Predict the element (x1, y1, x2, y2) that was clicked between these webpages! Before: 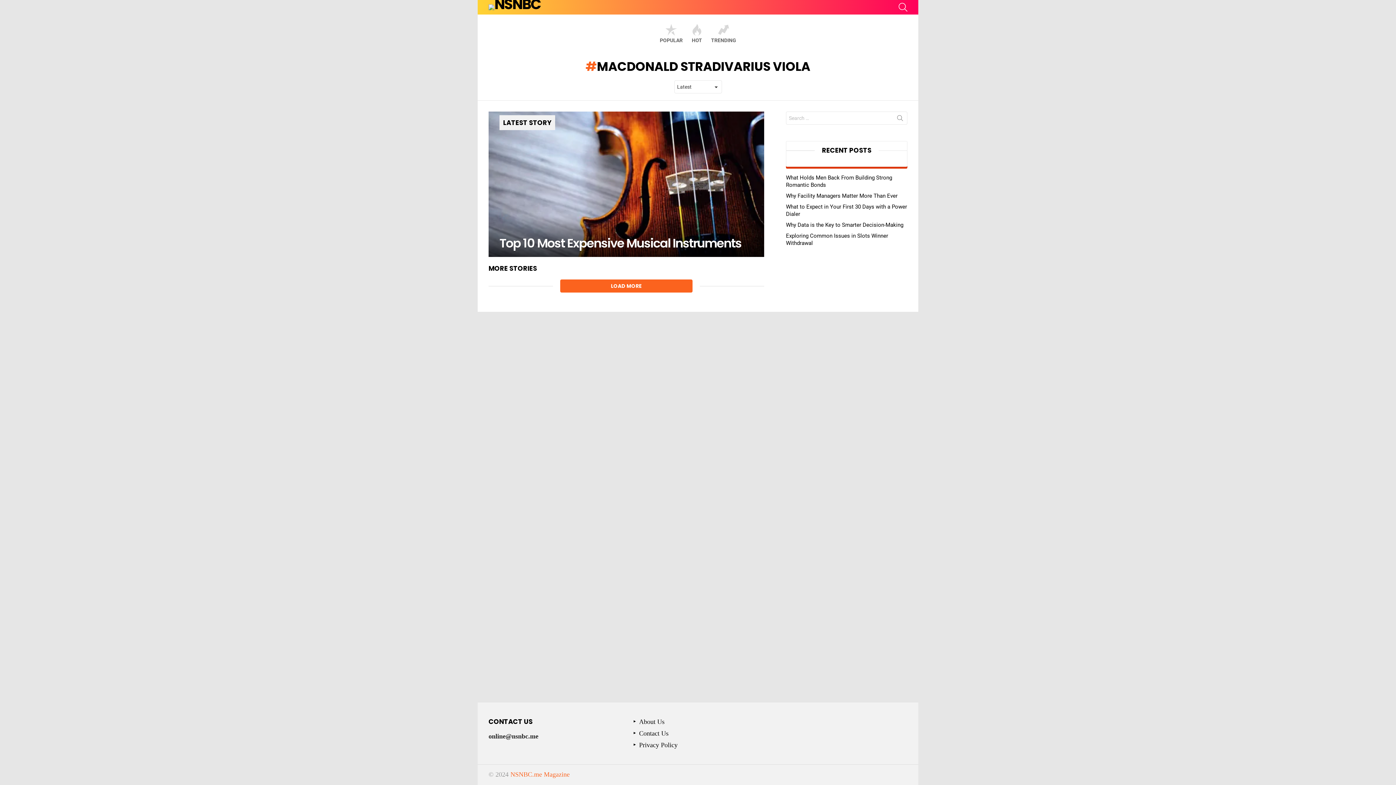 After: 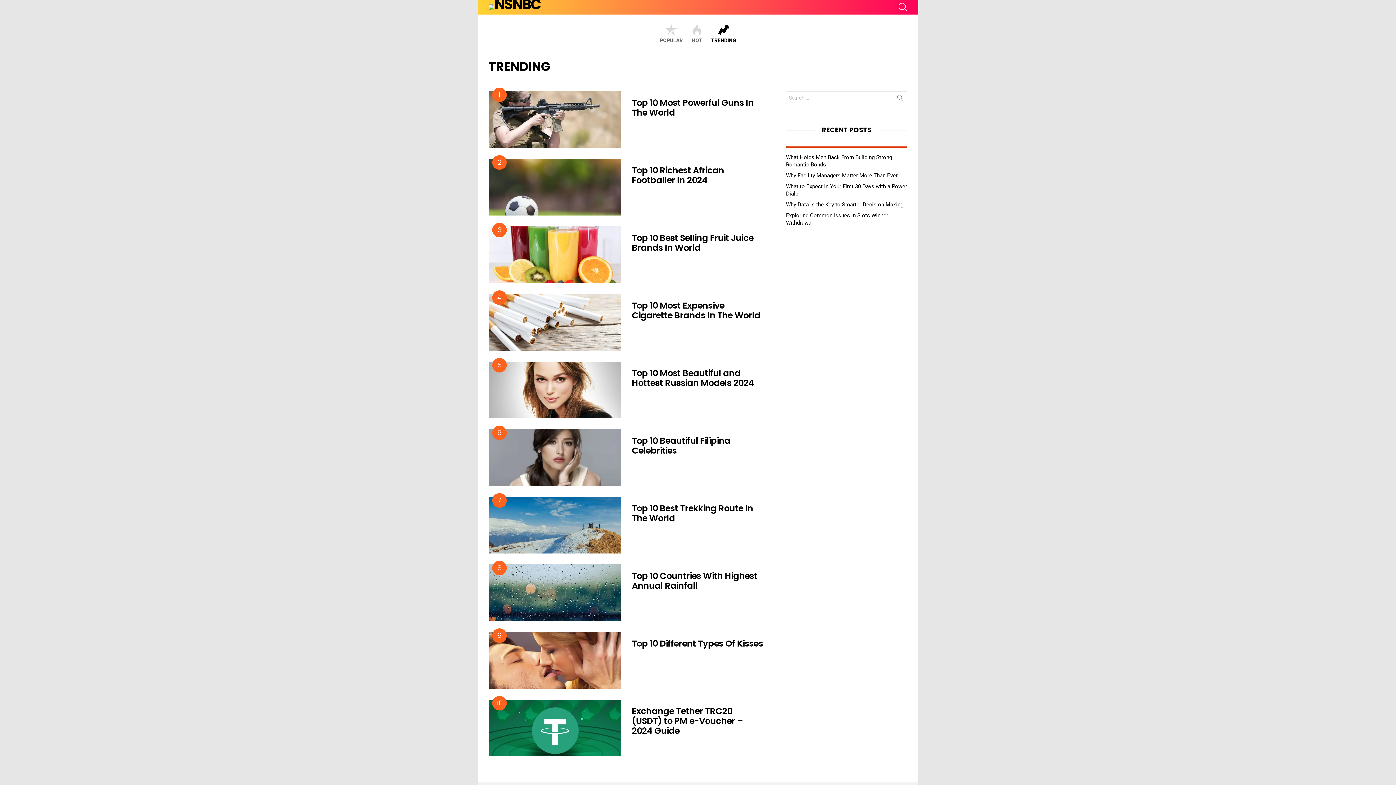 Action: bbox: (707, 24, 740, 43) label: TRENDING